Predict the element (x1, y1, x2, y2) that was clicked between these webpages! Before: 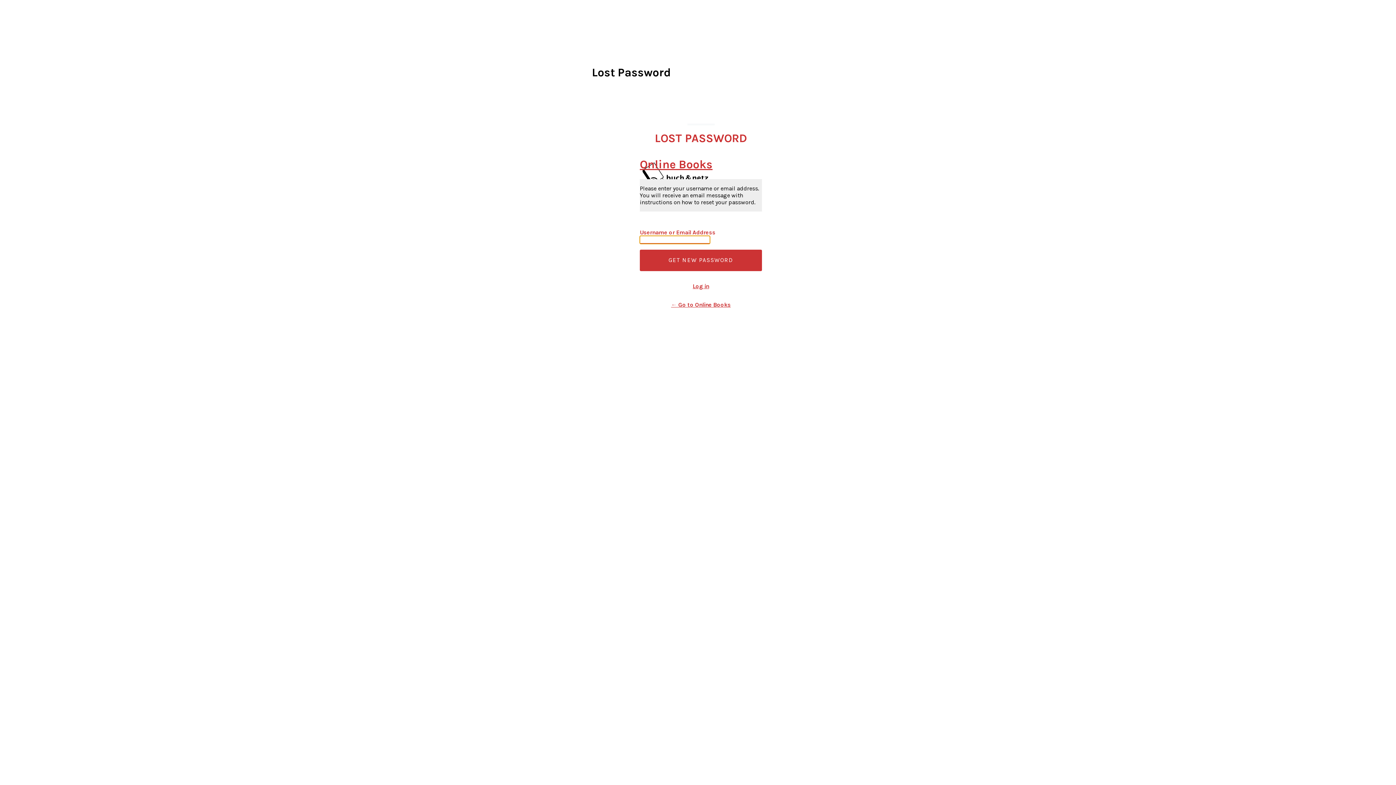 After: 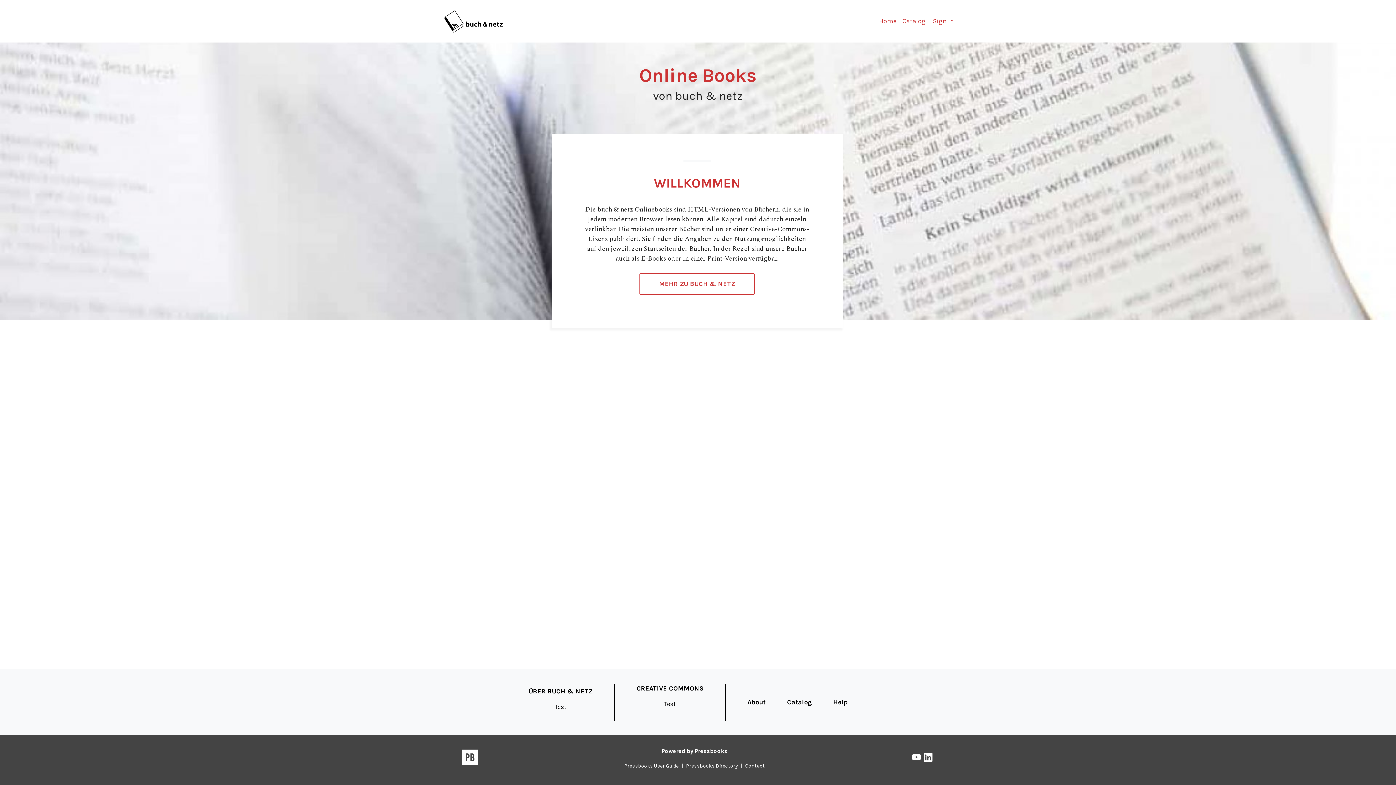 Action: label: ← Go to Online Books bbox: (671, 301, 730, 308)